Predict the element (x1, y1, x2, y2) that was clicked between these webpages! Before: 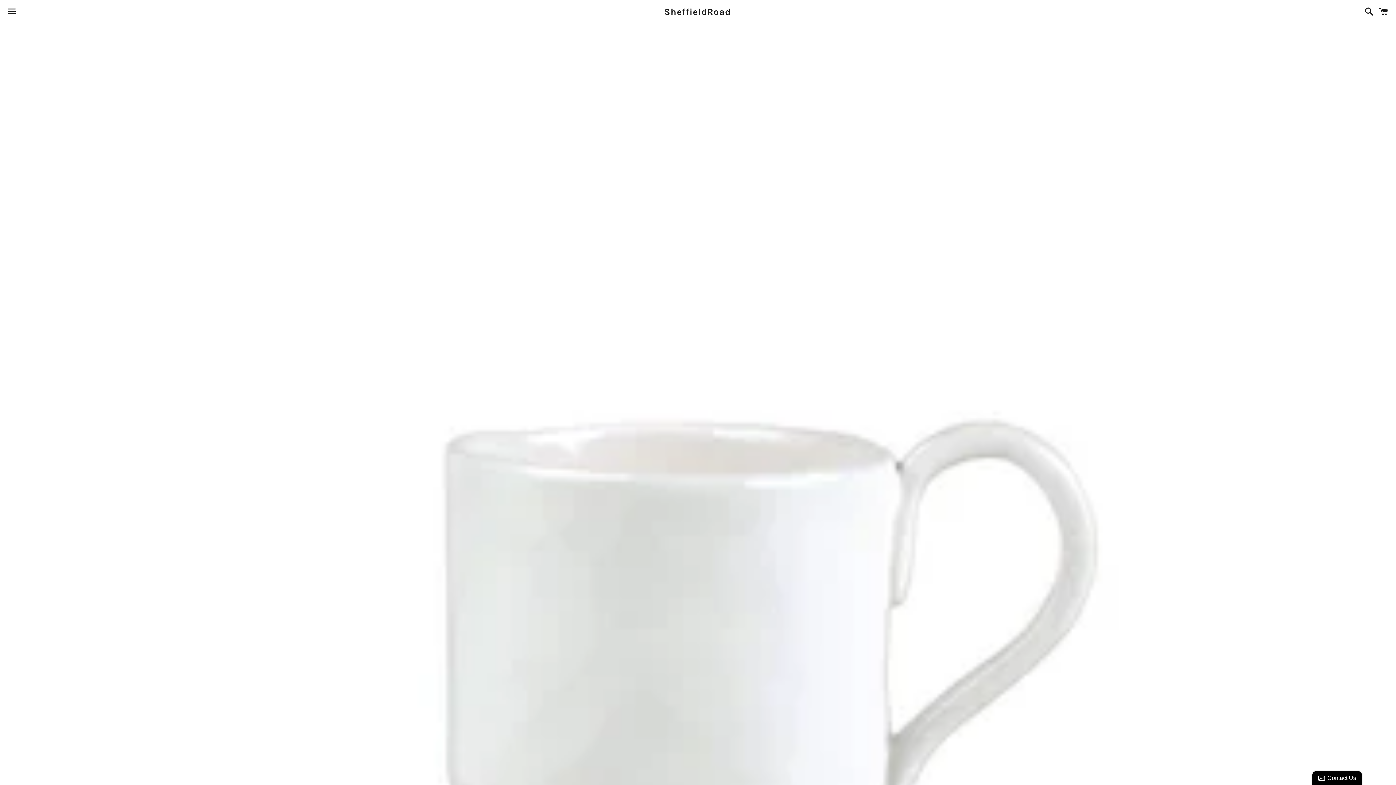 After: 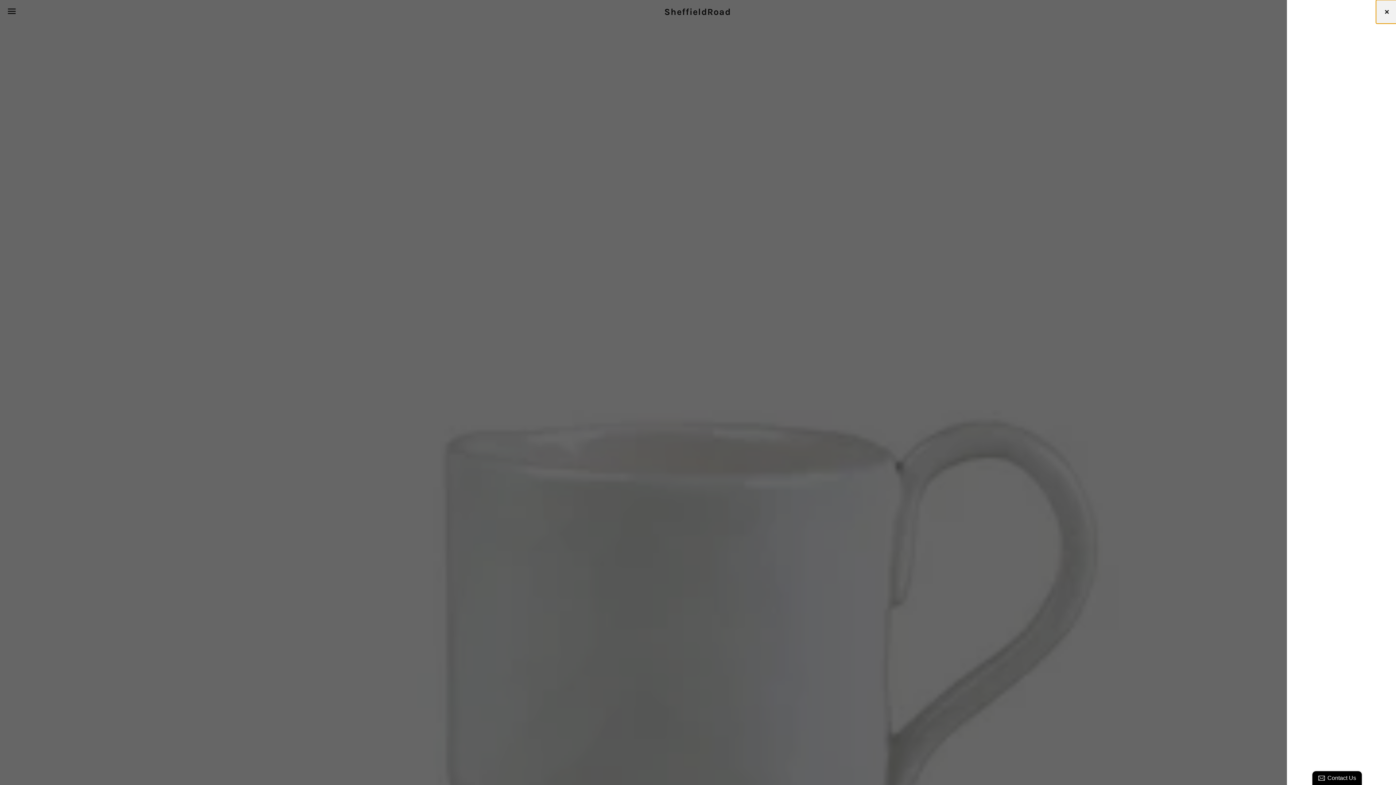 Action: bbox: (1375, 0, 1392, 22) label: Cart